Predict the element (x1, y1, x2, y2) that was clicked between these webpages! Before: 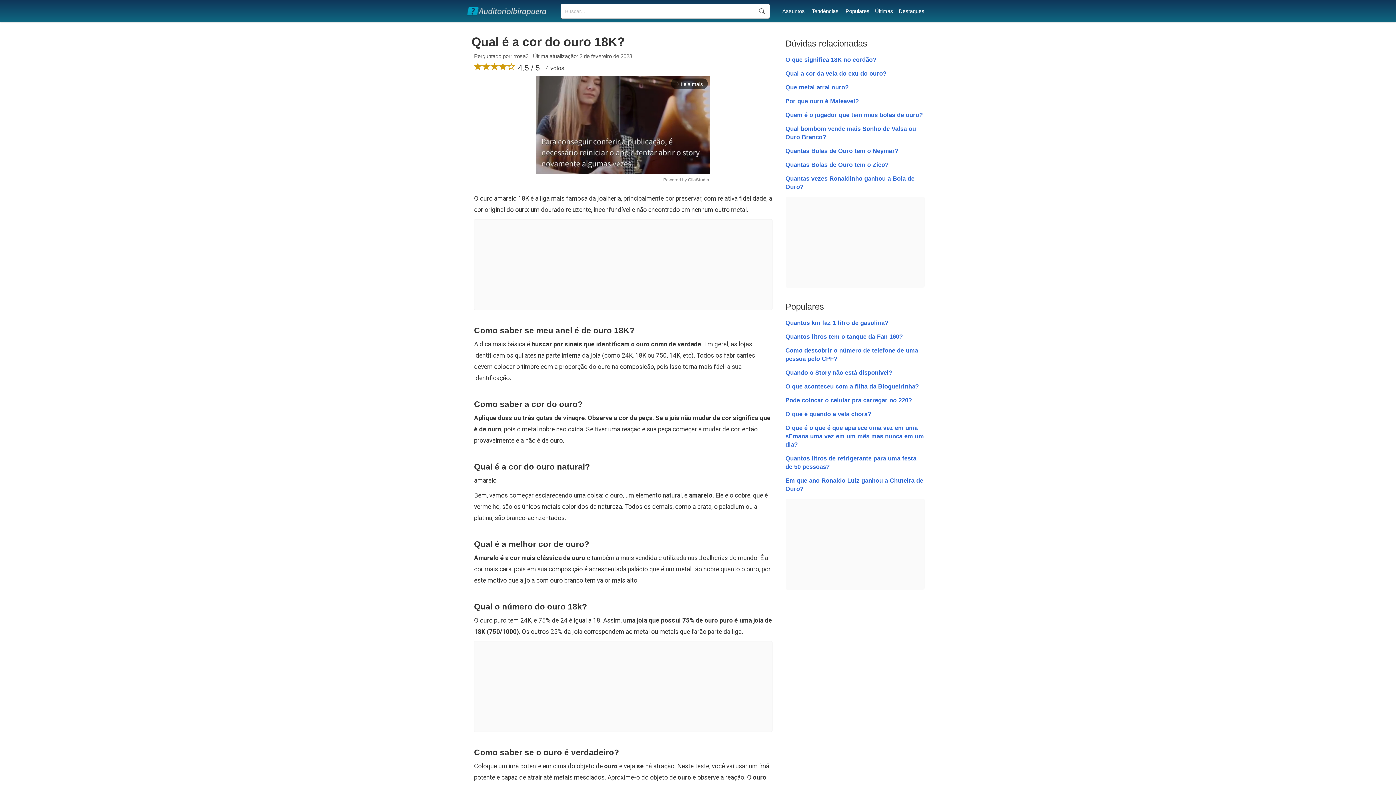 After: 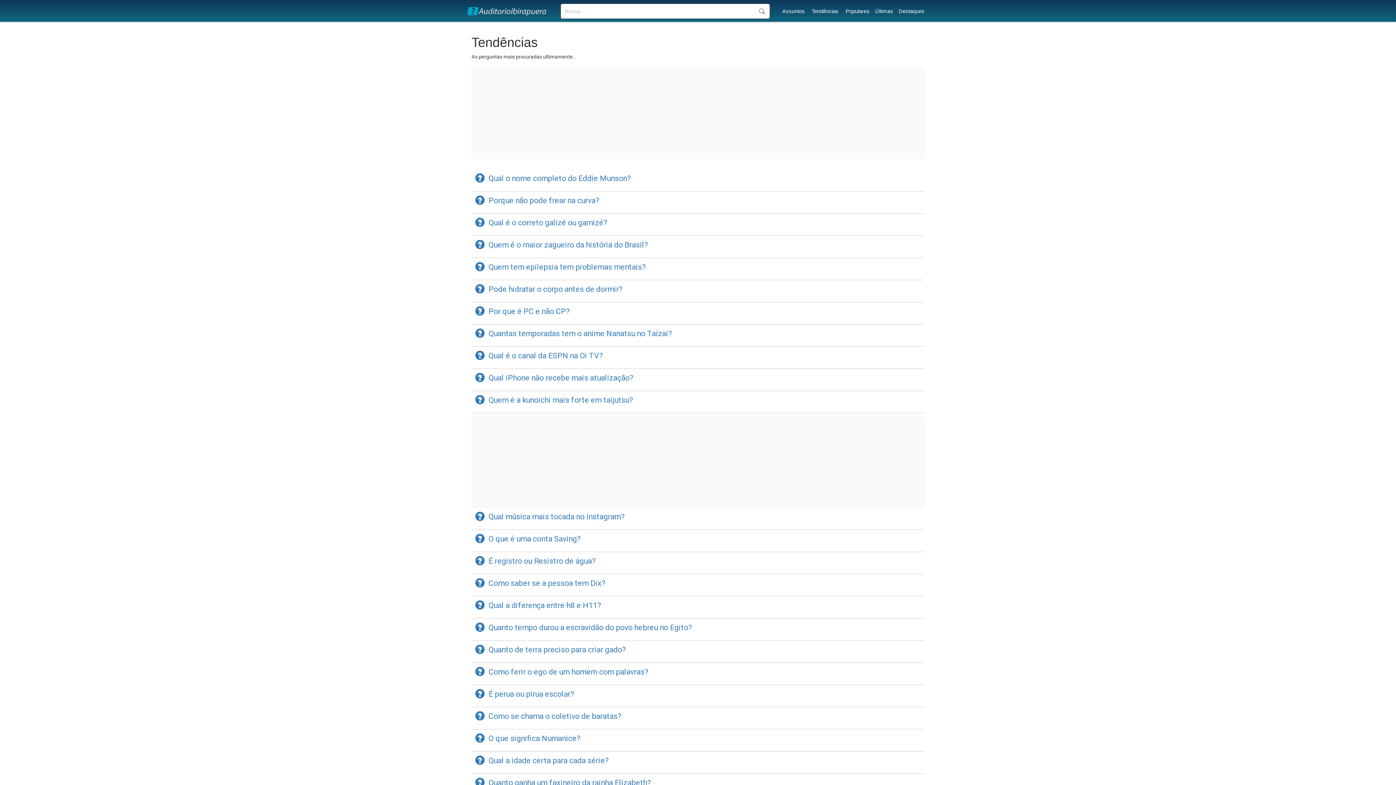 Action: label: Tendências bbox: (812, 8, 838, 14)